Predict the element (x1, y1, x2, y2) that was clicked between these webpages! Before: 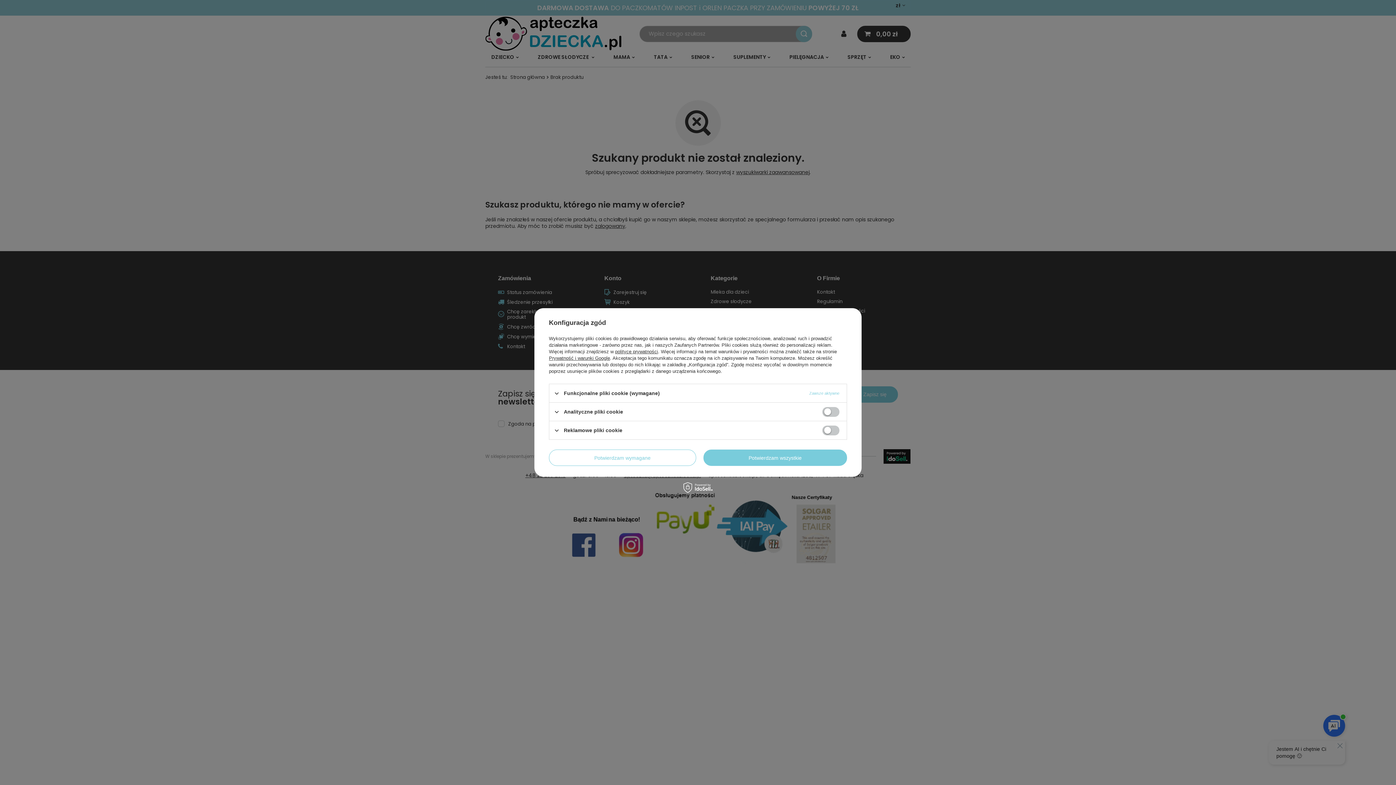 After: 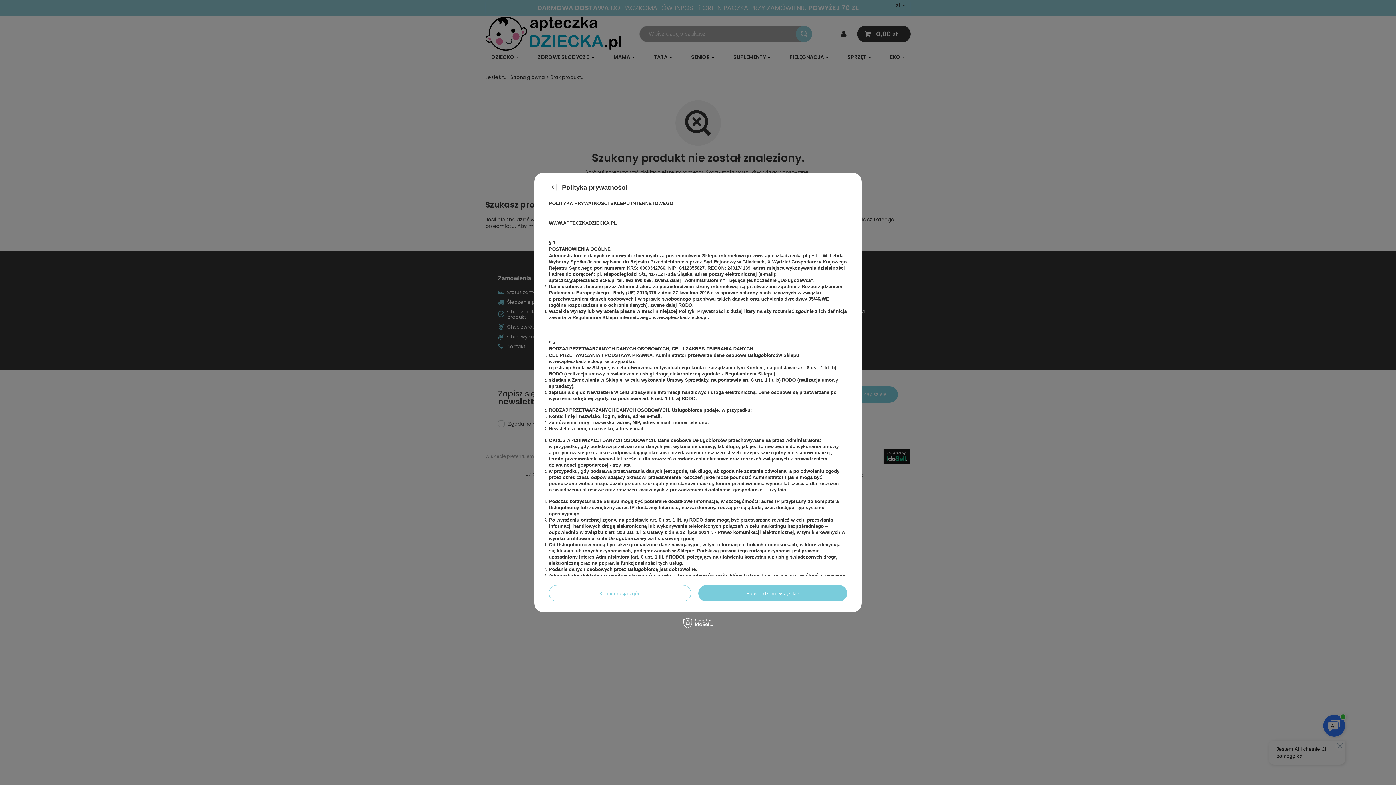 Action: bbox: (615, 349, 658, 354) label: polityce prywatności